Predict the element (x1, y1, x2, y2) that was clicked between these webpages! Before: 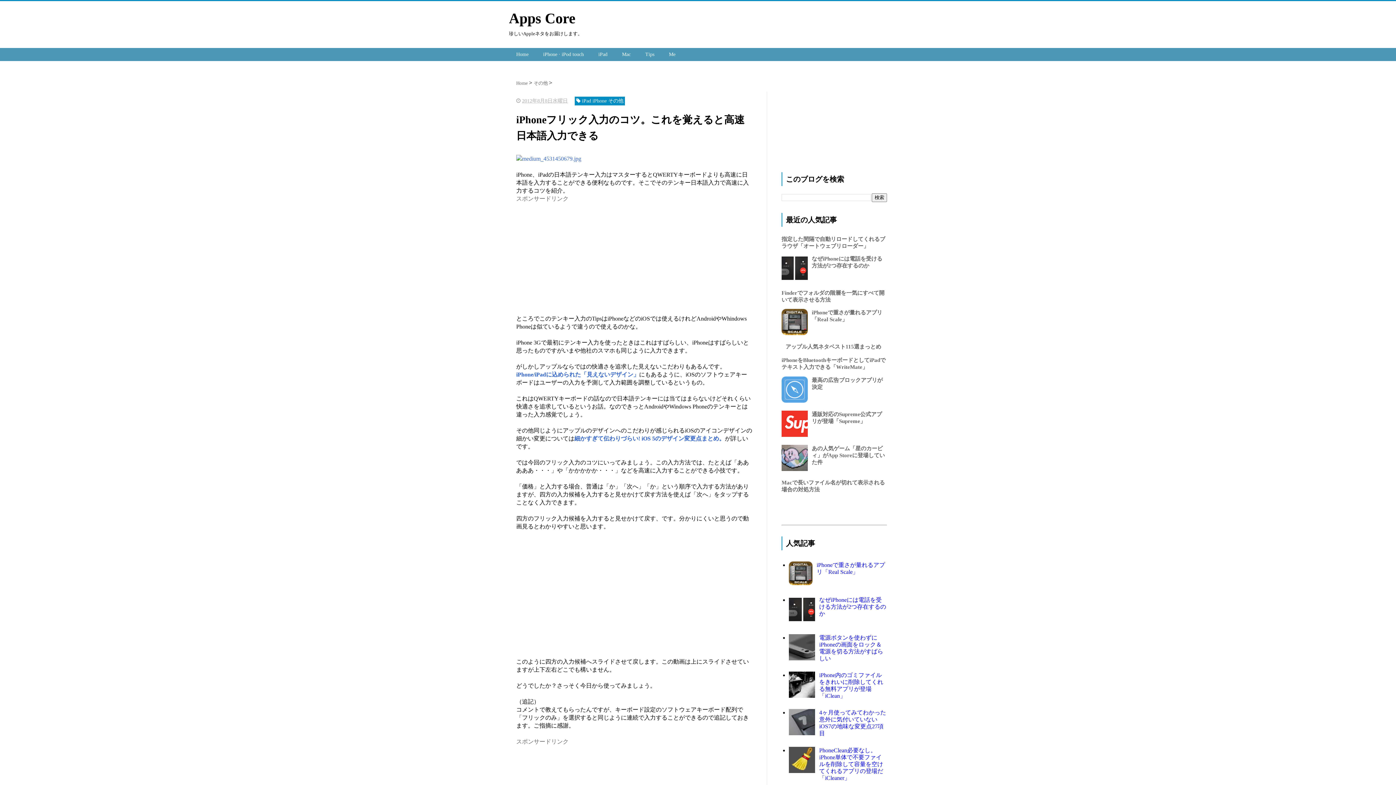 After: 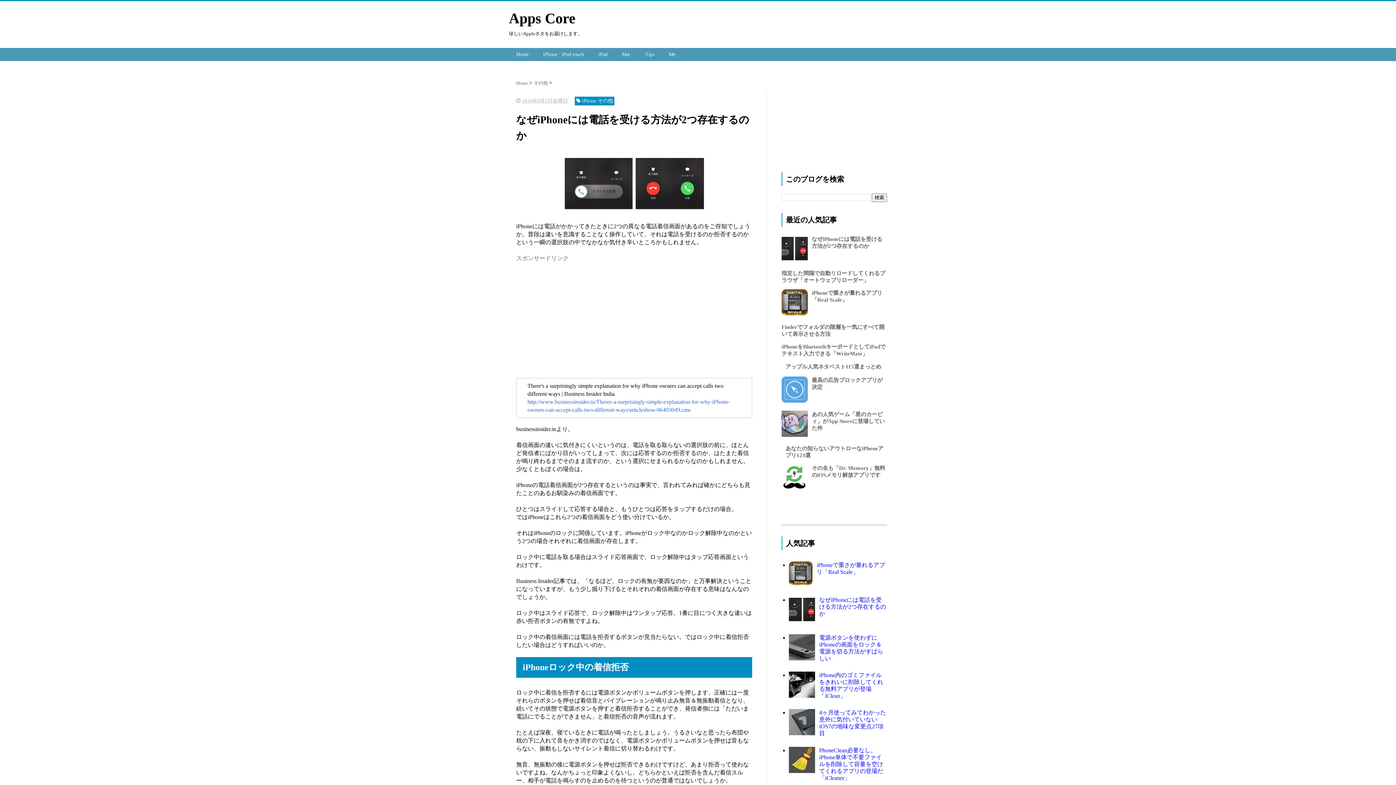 Action: bbox: (819, 597, 886, 617) label: なぜiPhoneには電話を受ける方法が2つ存在するのか